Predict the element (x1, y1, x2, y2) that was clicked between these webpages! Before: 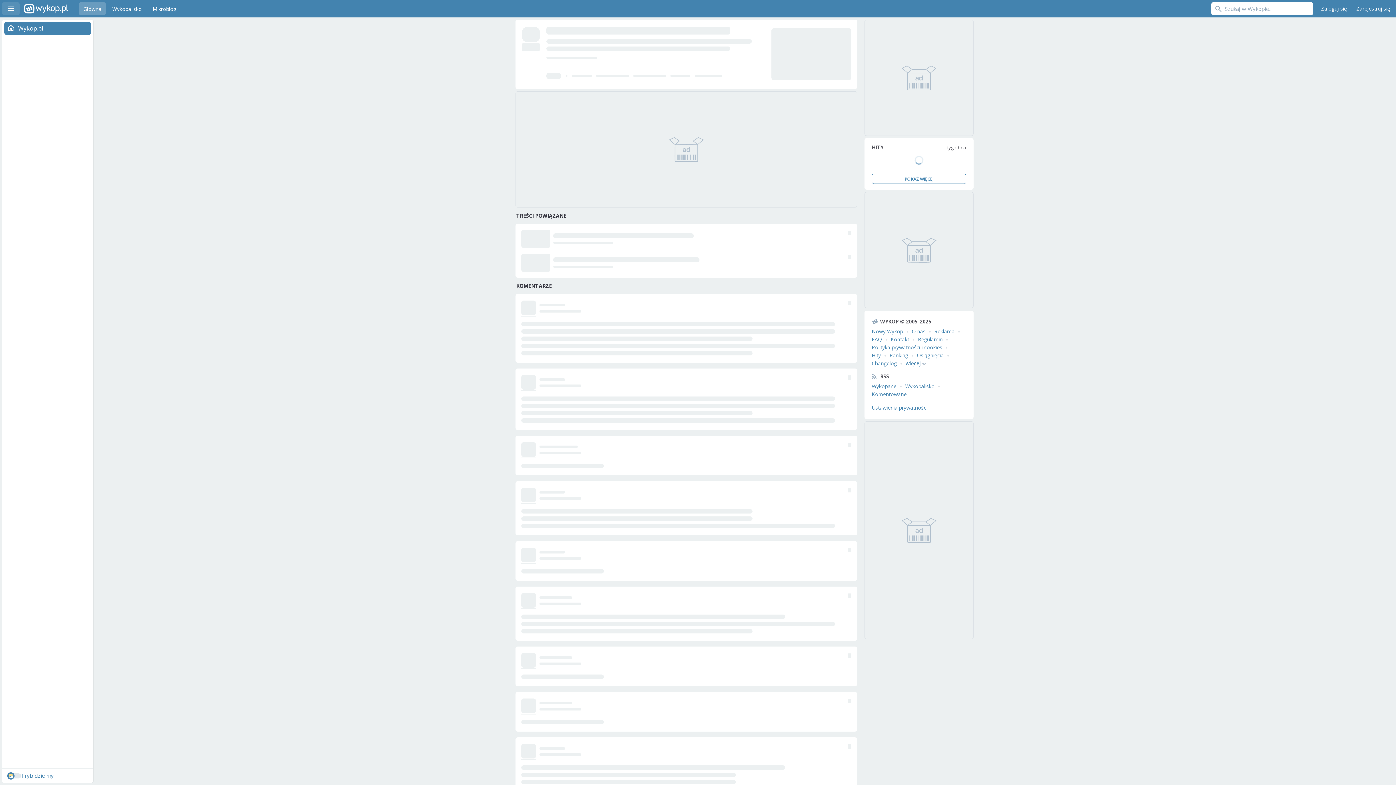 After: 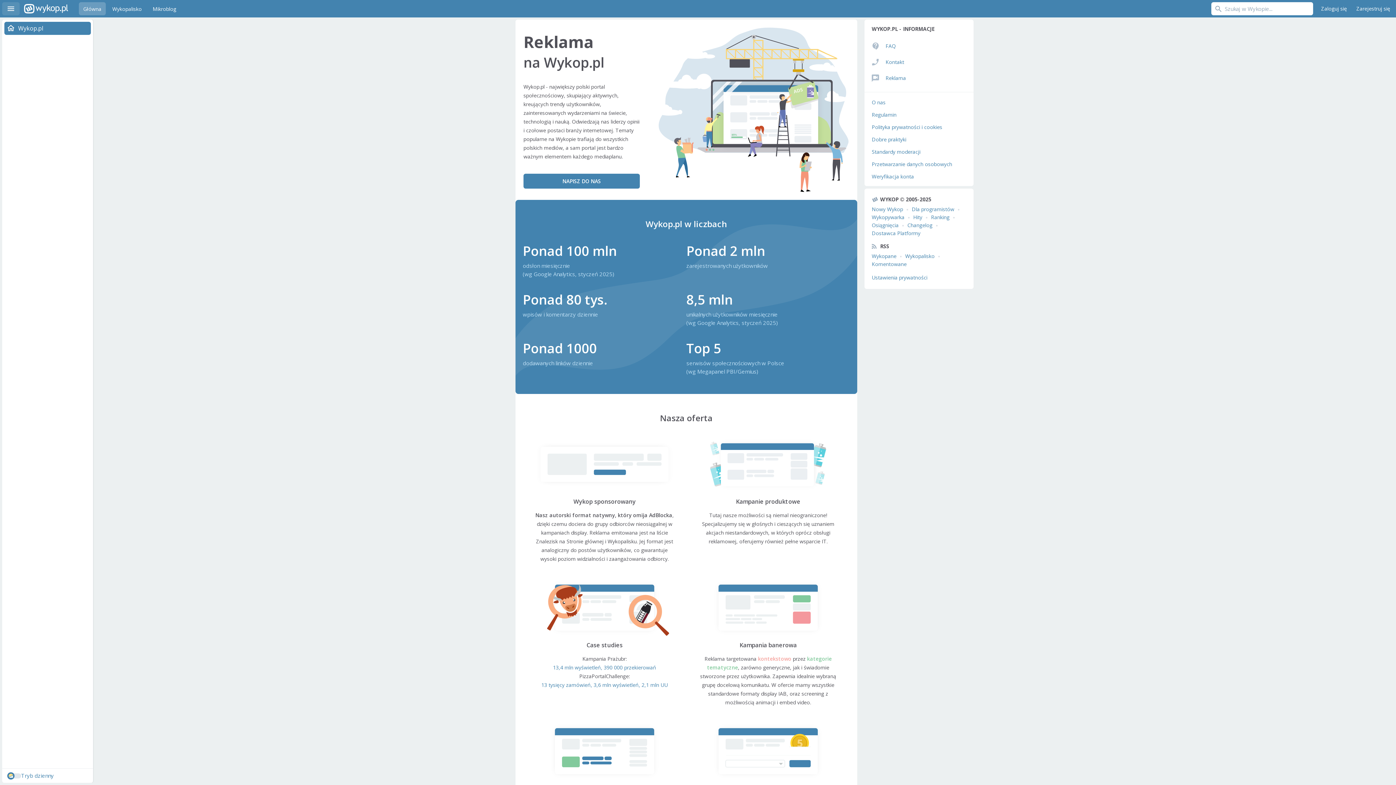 Action: bbox: (934, 328, 954, 334) label: Reklama